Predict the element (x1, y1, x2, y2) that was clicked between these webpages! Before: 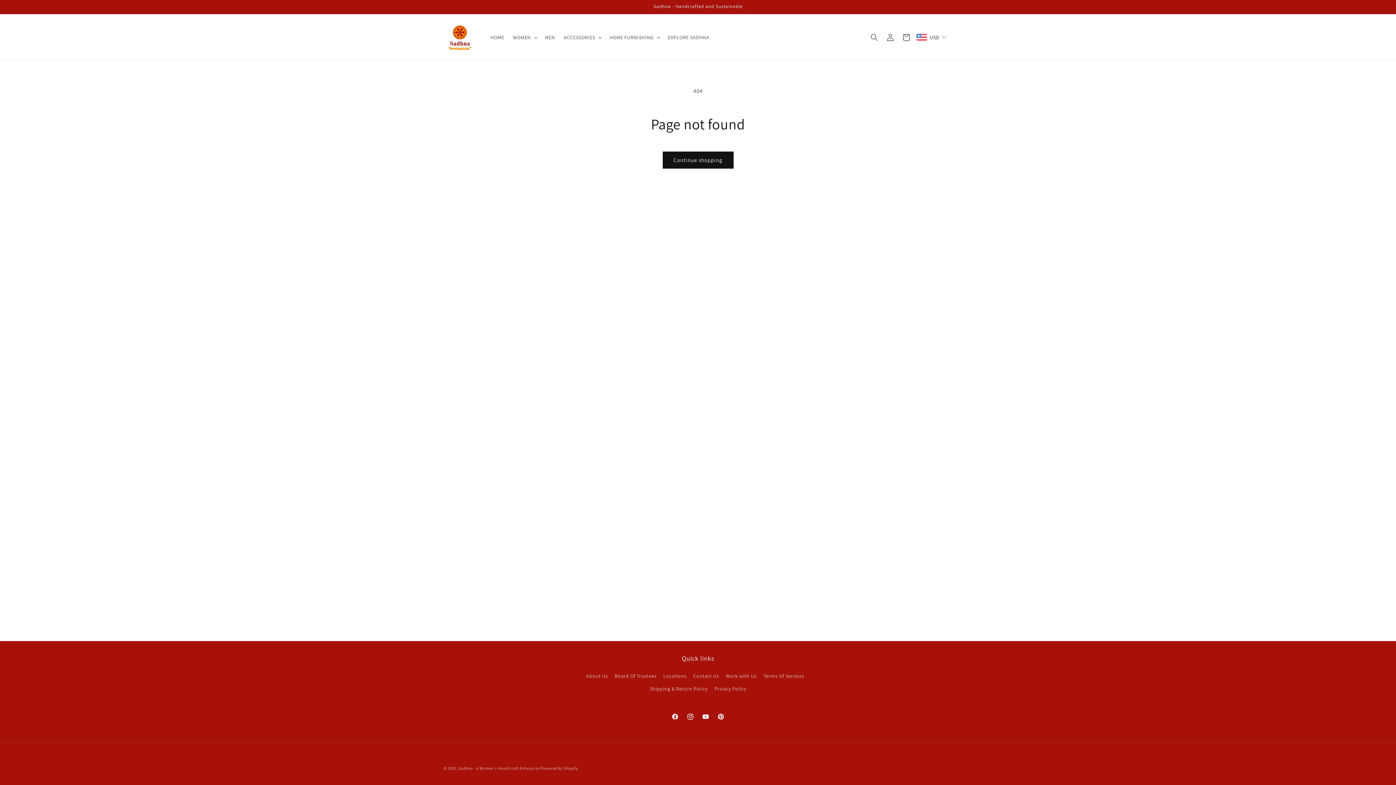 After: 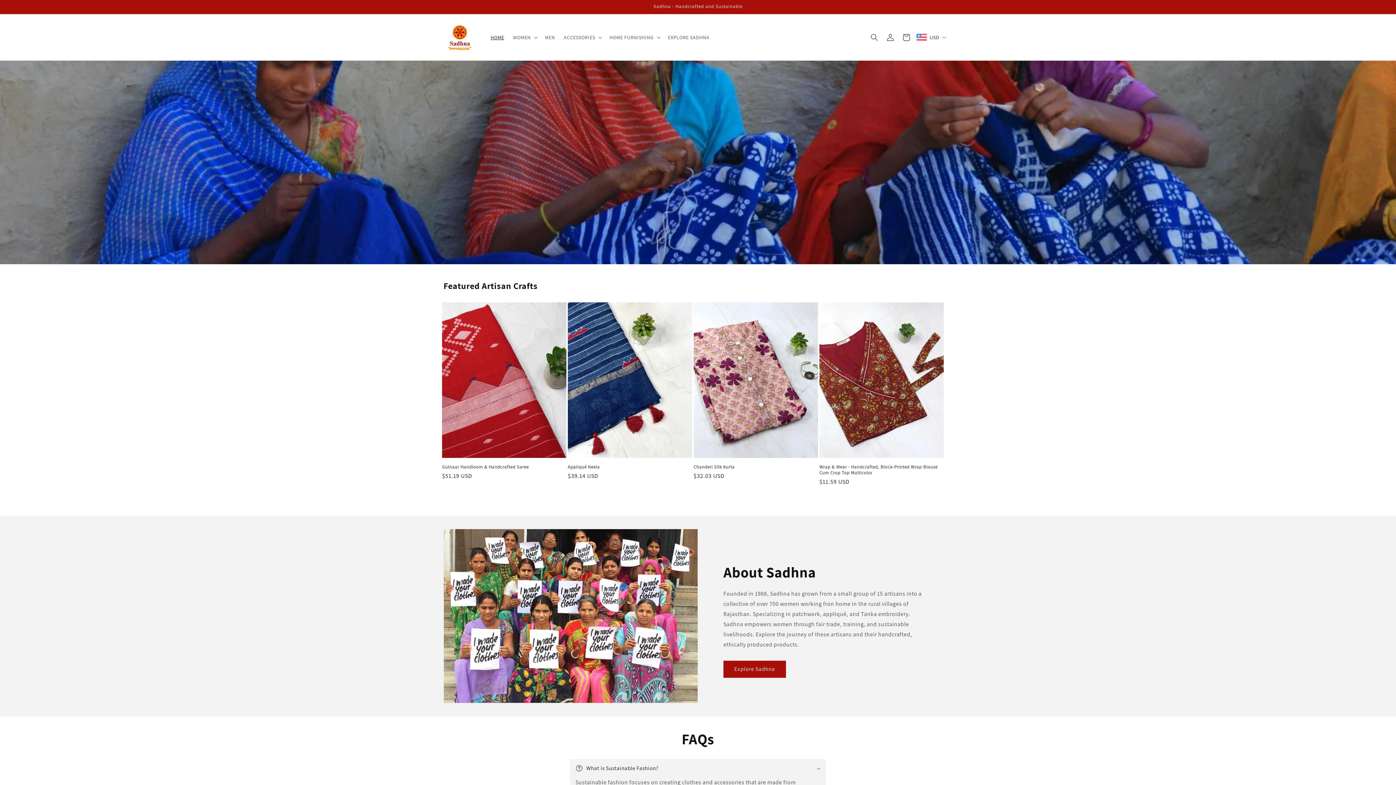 Action: bbox: (440, 21, 479, 53)